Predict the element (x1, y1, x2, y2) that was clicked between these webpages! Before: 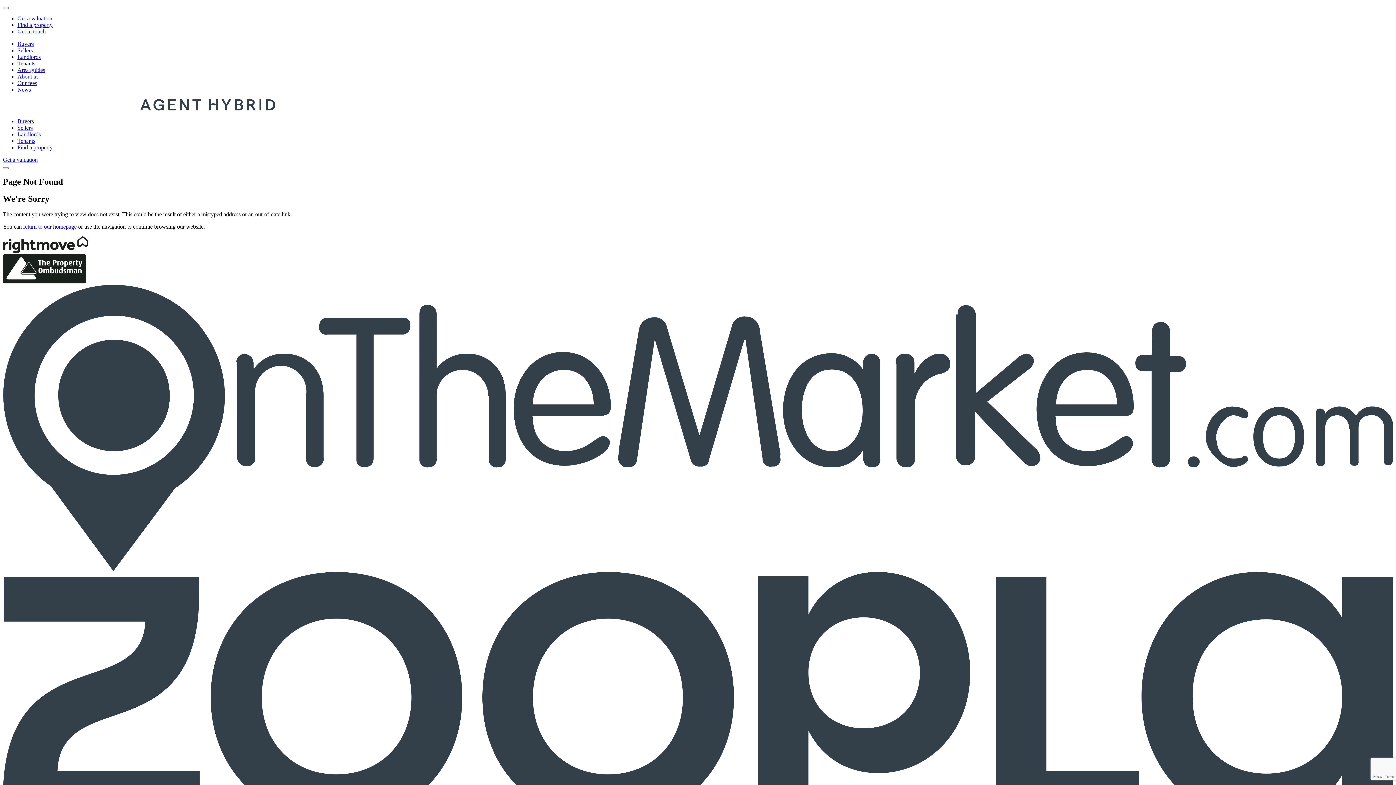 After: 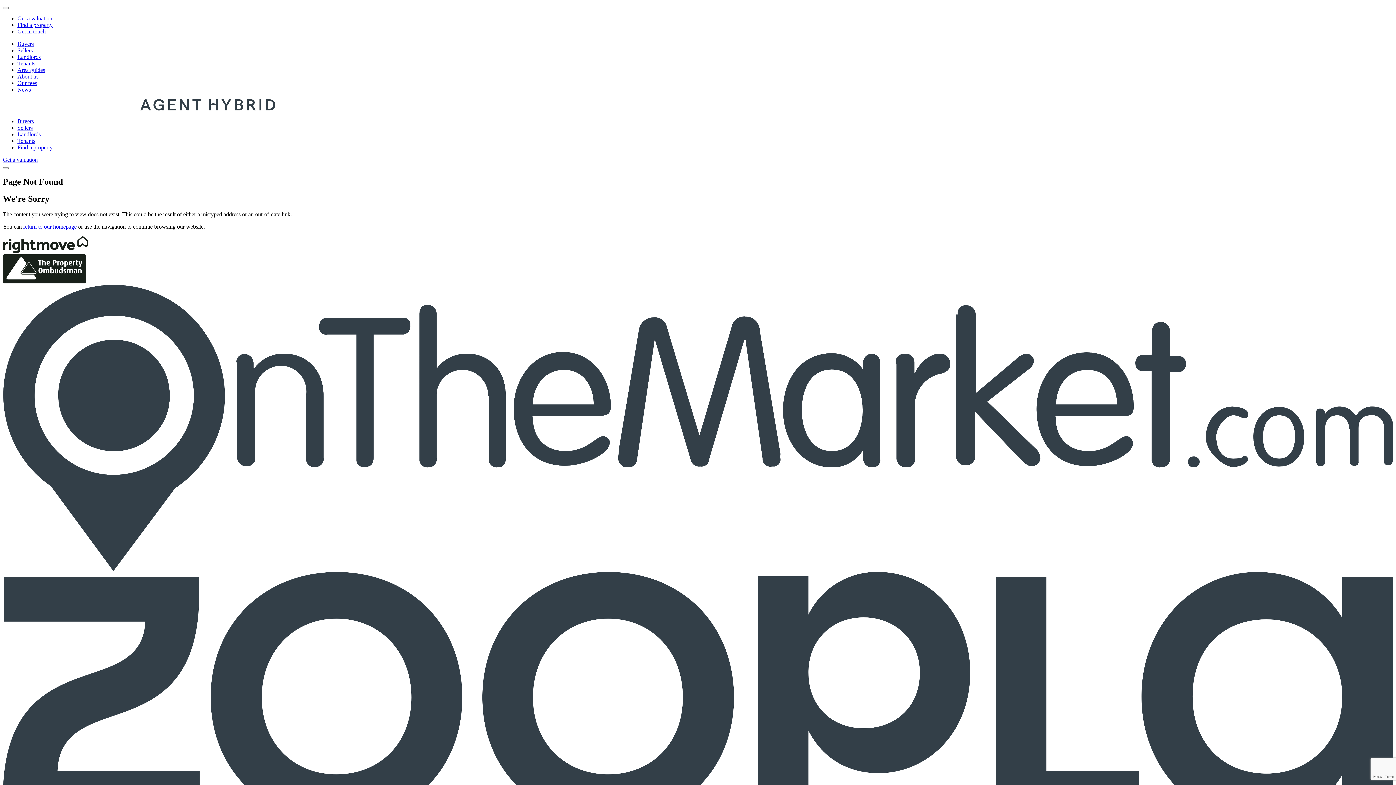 Action: label: Our fees bbox: (17, 80, 37, 86)